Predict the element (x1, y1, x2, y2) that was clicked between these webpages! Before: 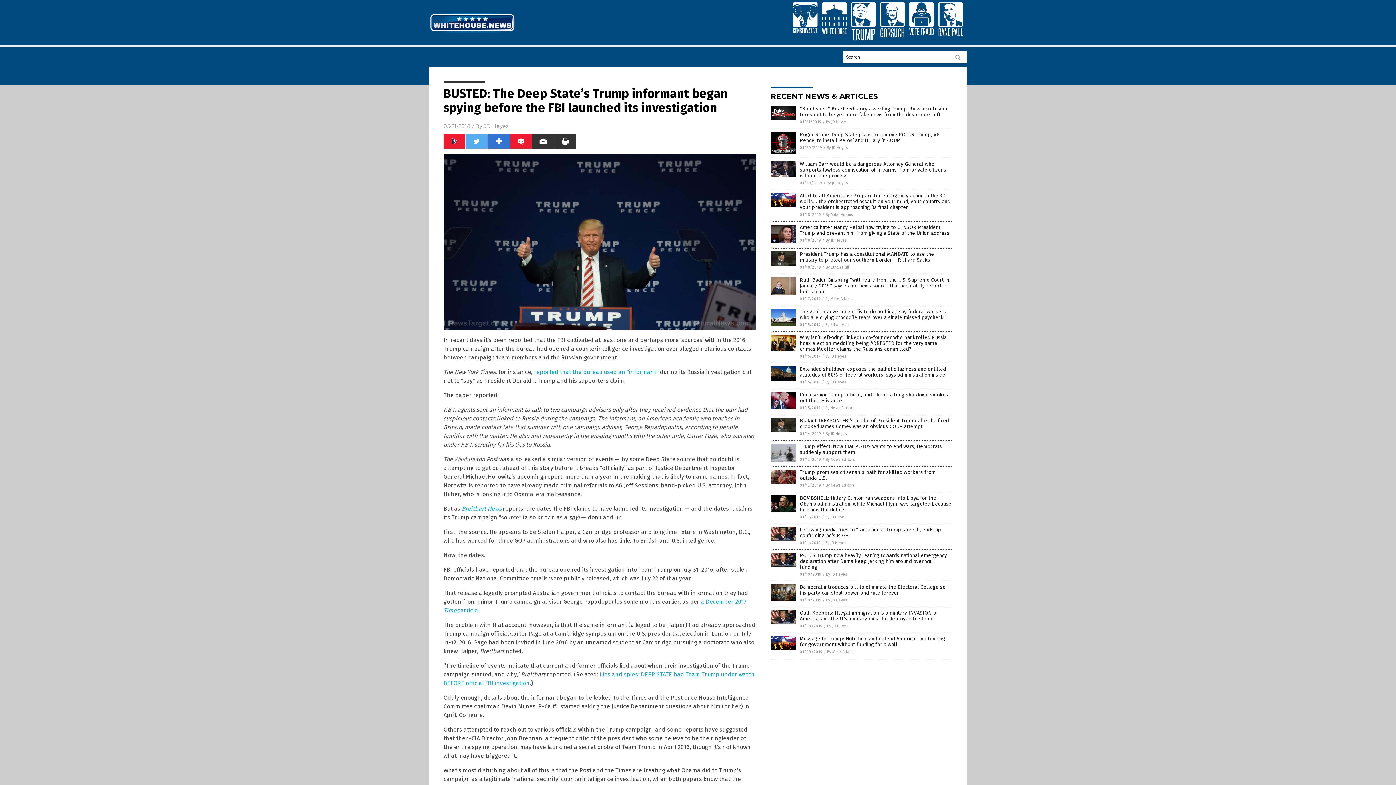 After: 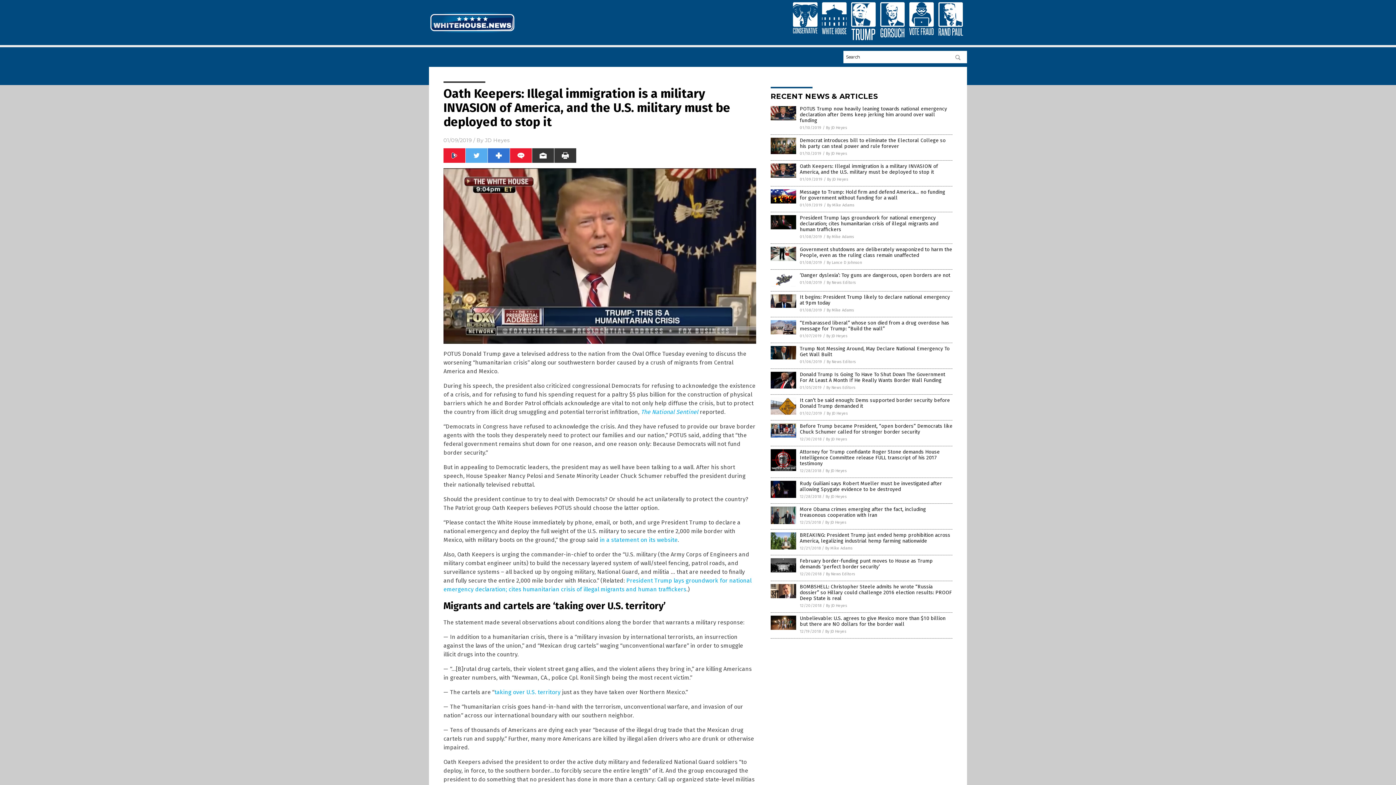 Action: bbox: (770, 620, 796, 625)